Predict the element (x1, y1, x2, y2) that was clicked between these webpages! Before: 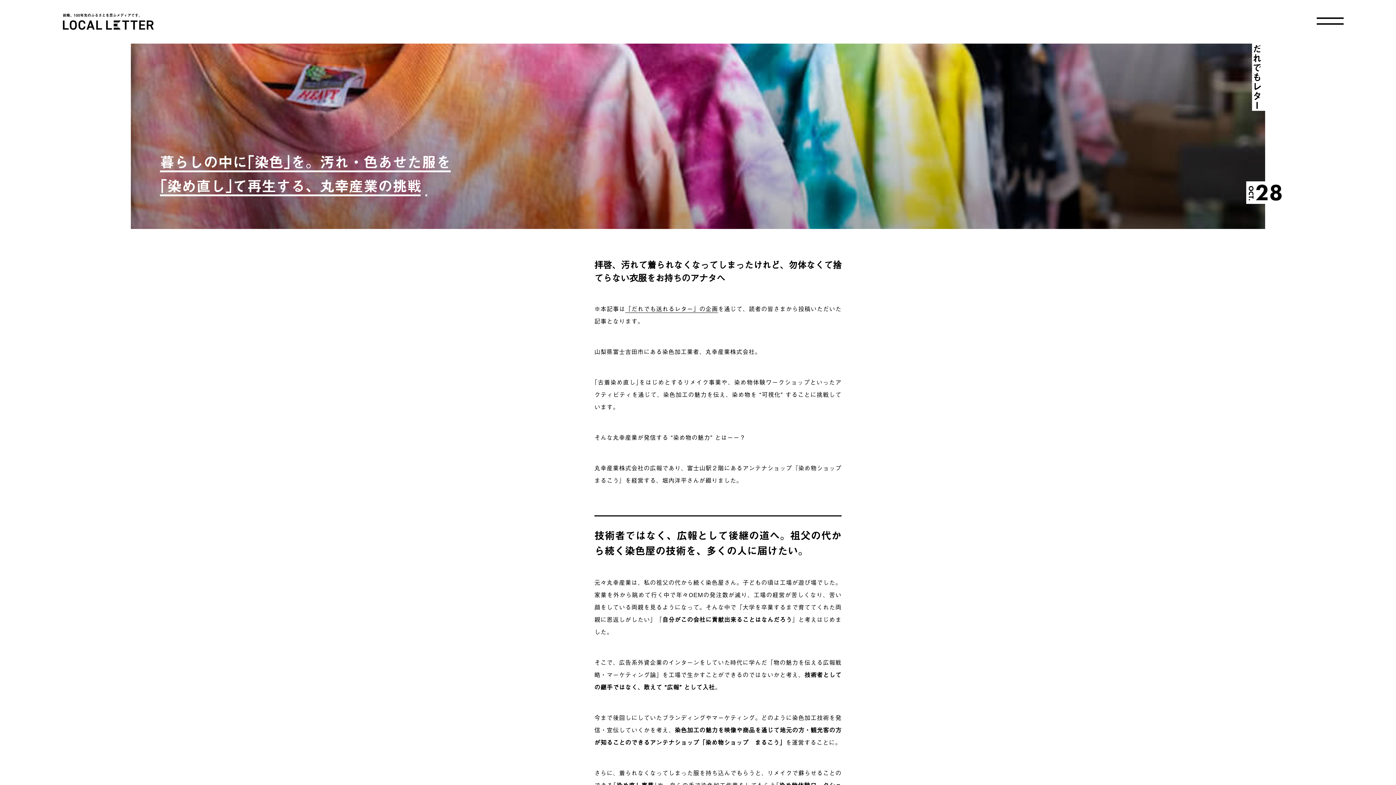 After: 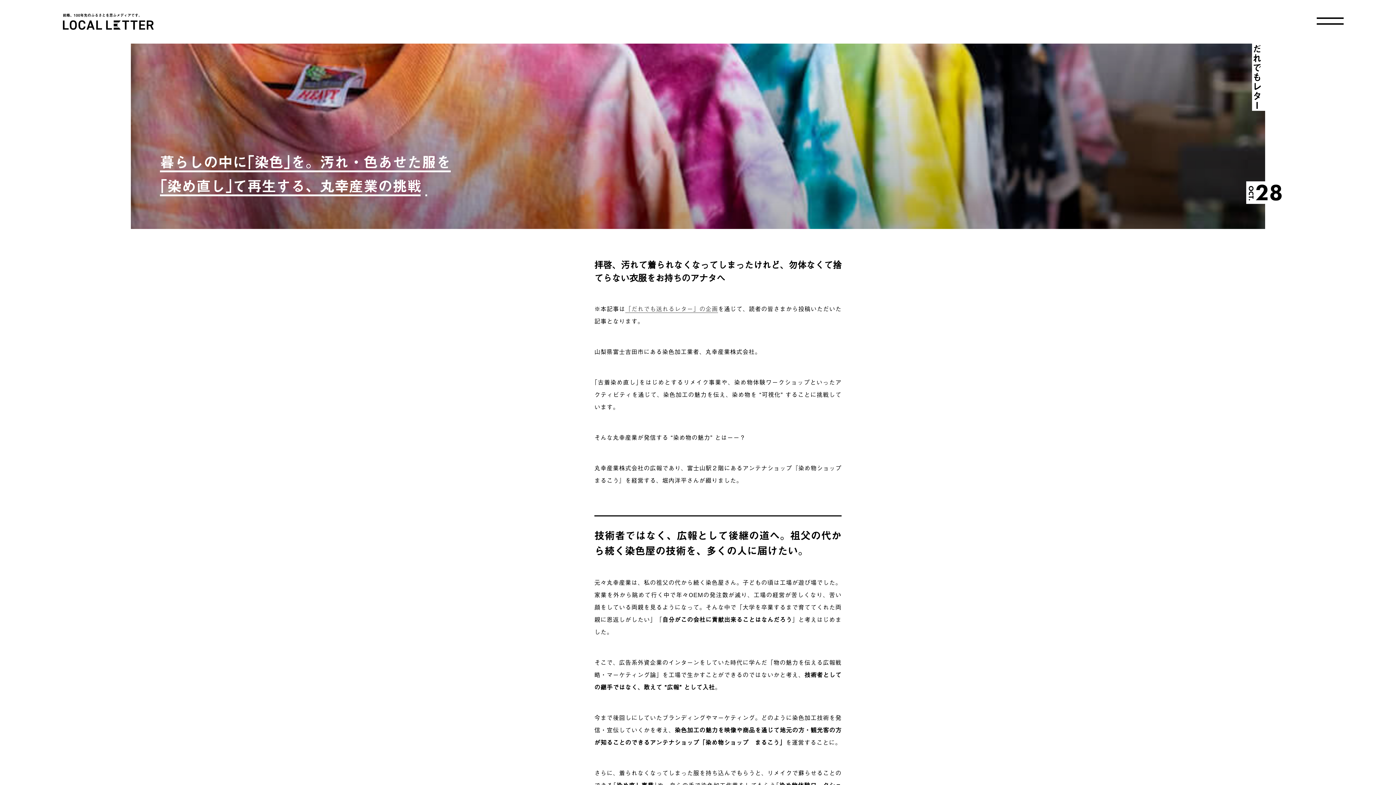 Action: bbox: (625, 304, 718, 313) label: 「だれでも送れるレター」の企画